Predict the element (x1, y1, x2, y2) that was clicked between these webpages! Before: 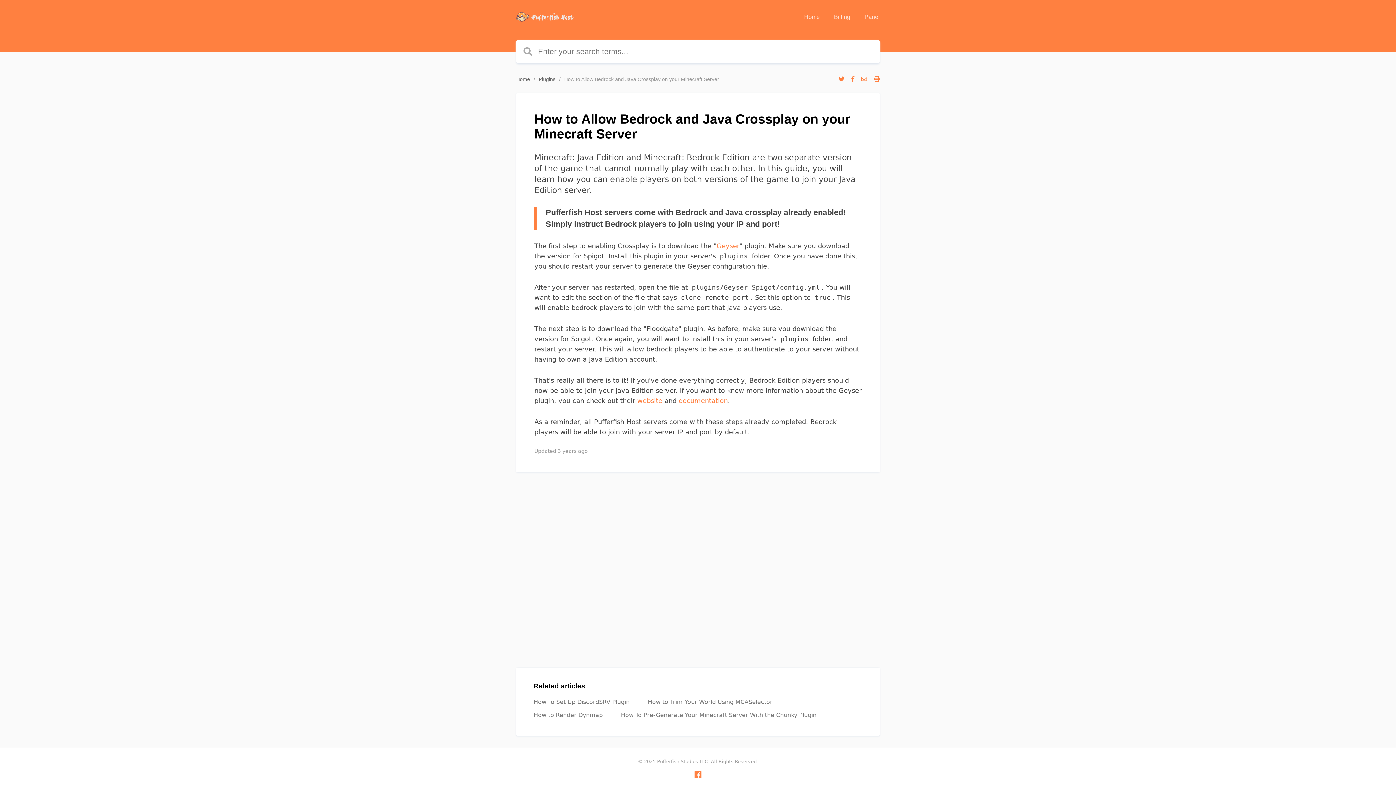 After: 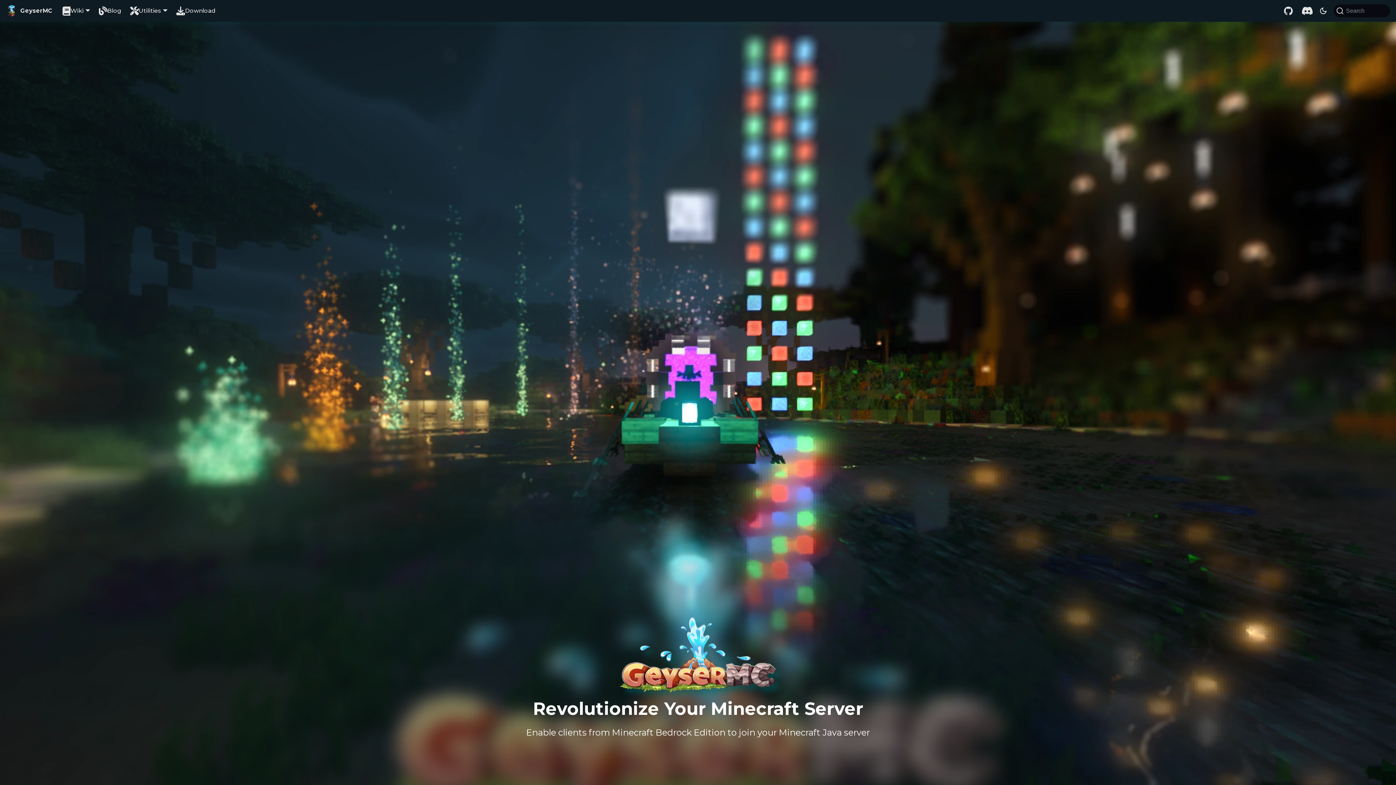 Action: label: website bbox: (637, 397, 662, 404)